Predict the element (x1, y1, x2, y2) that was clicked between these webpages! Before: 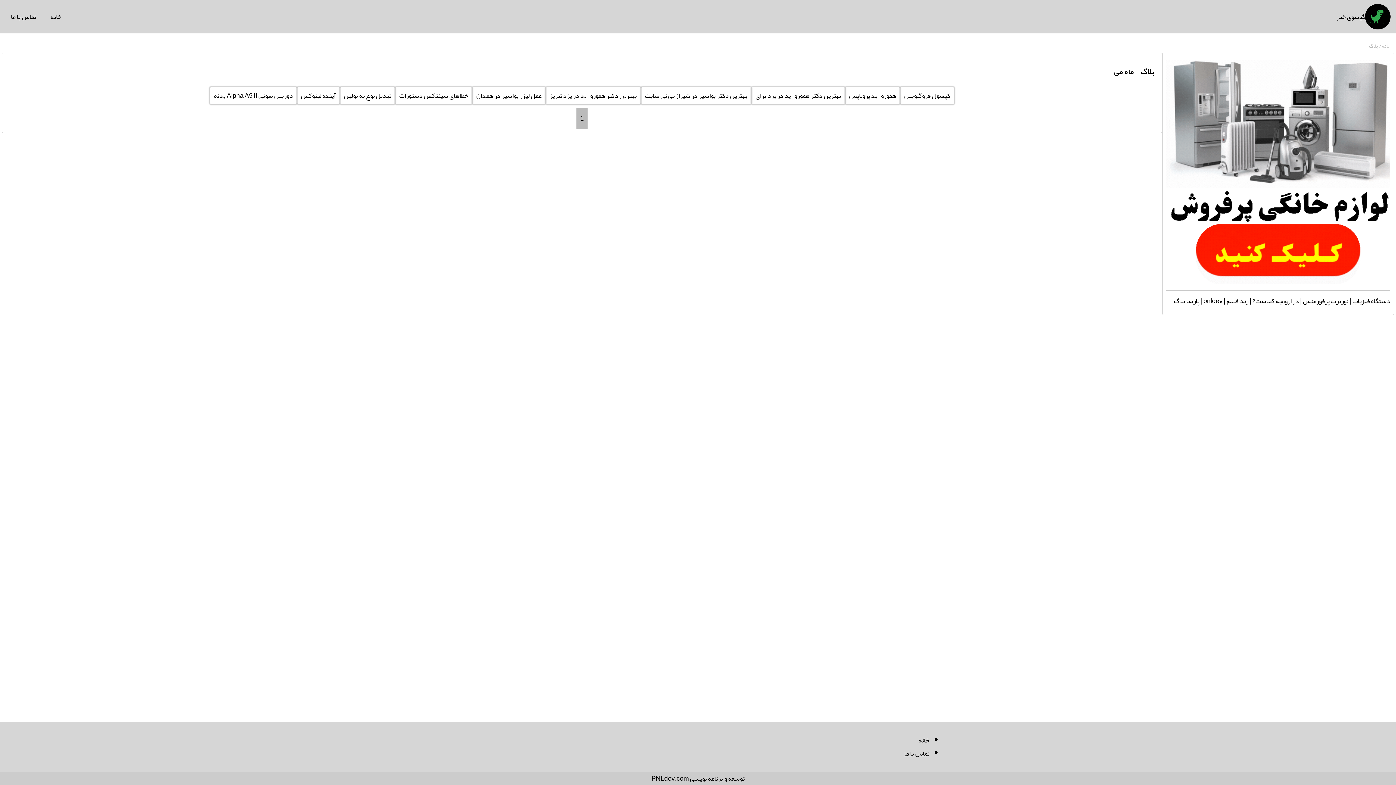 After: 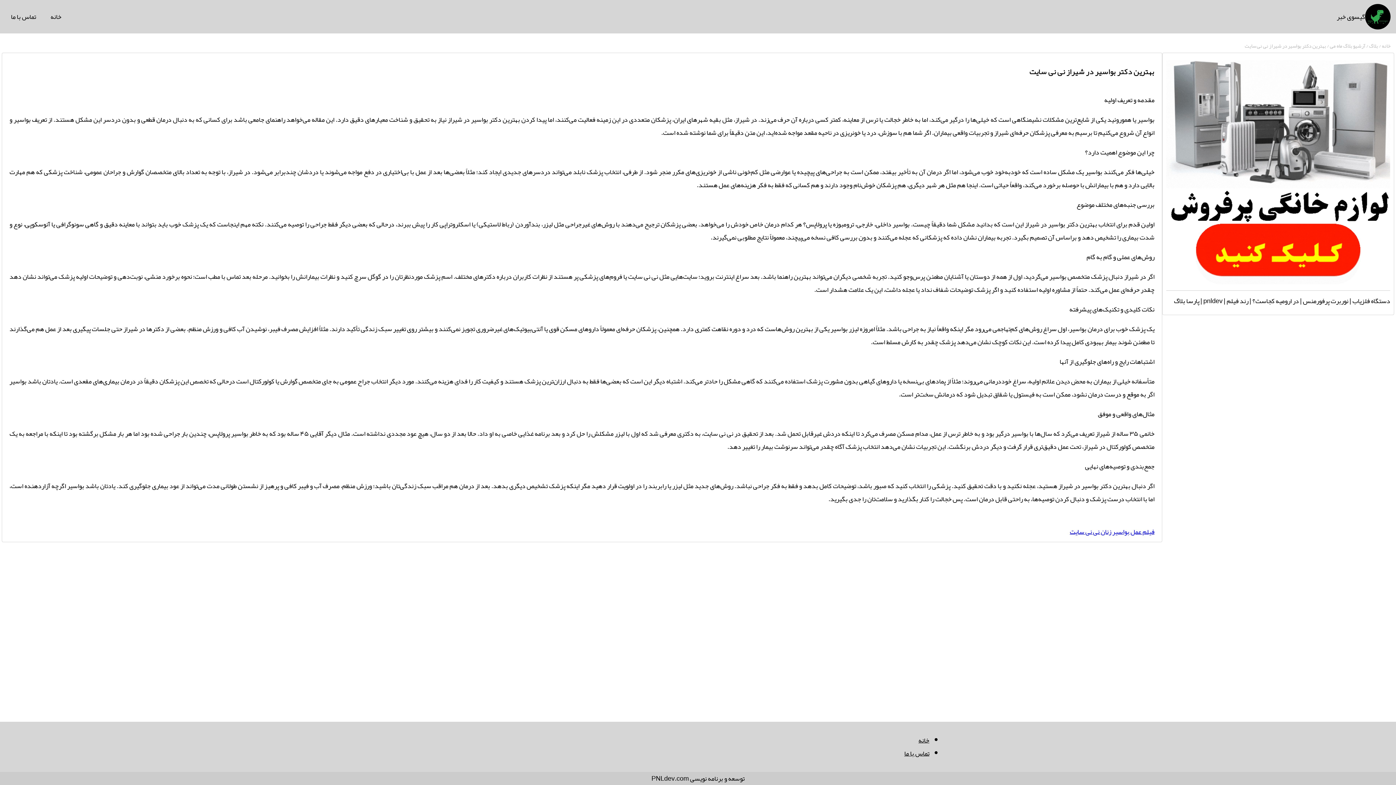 Action: label: بهترین دکتر بواسیر در شیراز نی نی سایت bbox: (641, 86, 751, 104)